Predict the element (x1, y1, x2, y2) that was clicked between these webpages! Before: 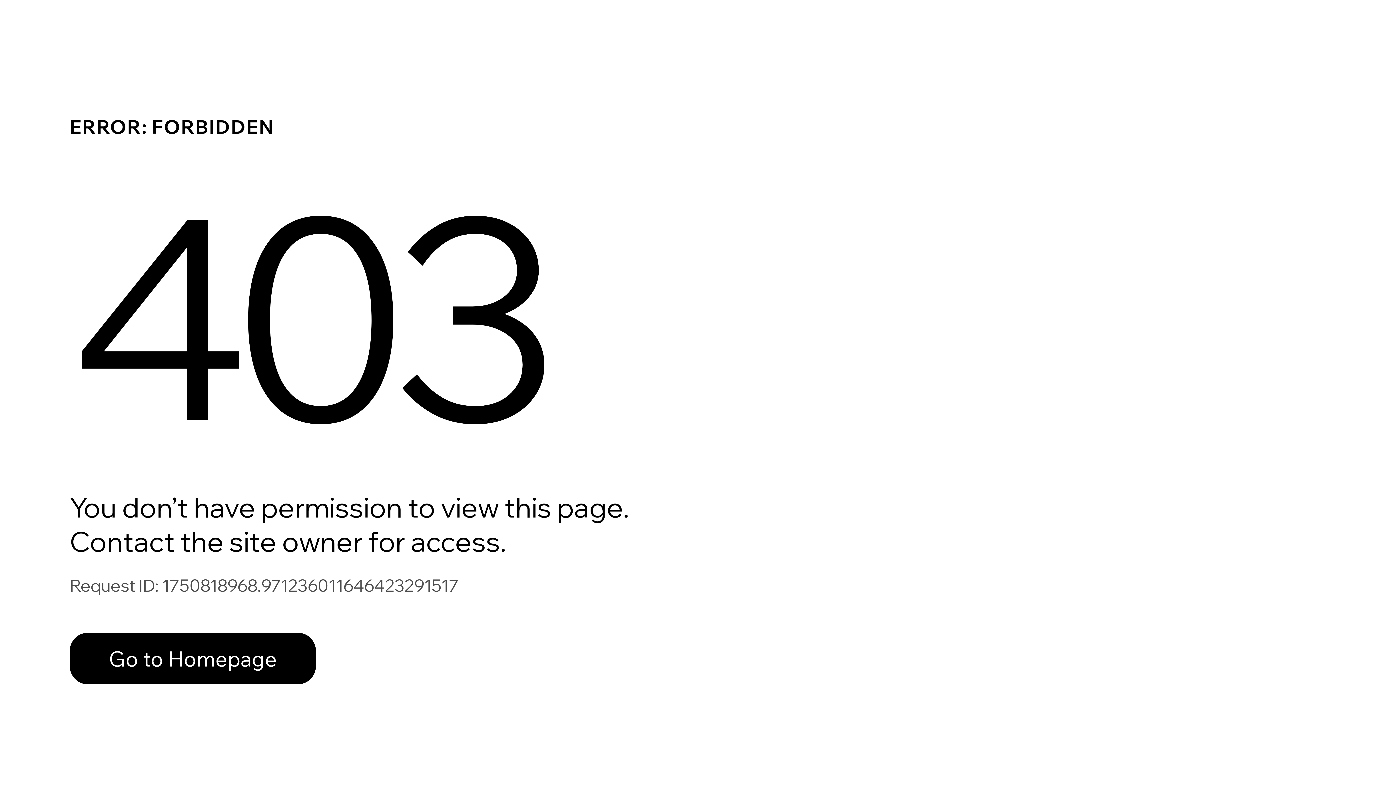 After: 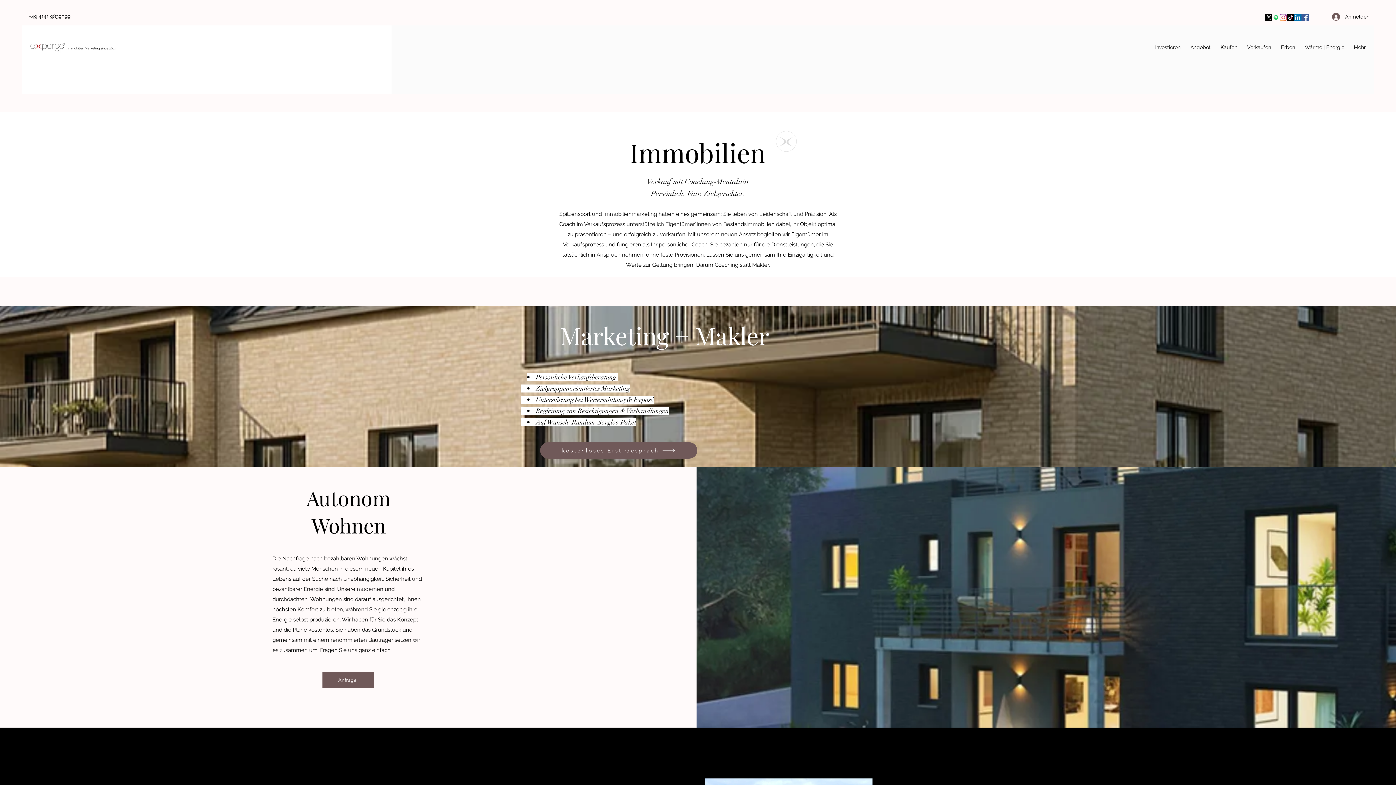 Action: label: Go to Homepage bbox: (69, 633, 316, 684)